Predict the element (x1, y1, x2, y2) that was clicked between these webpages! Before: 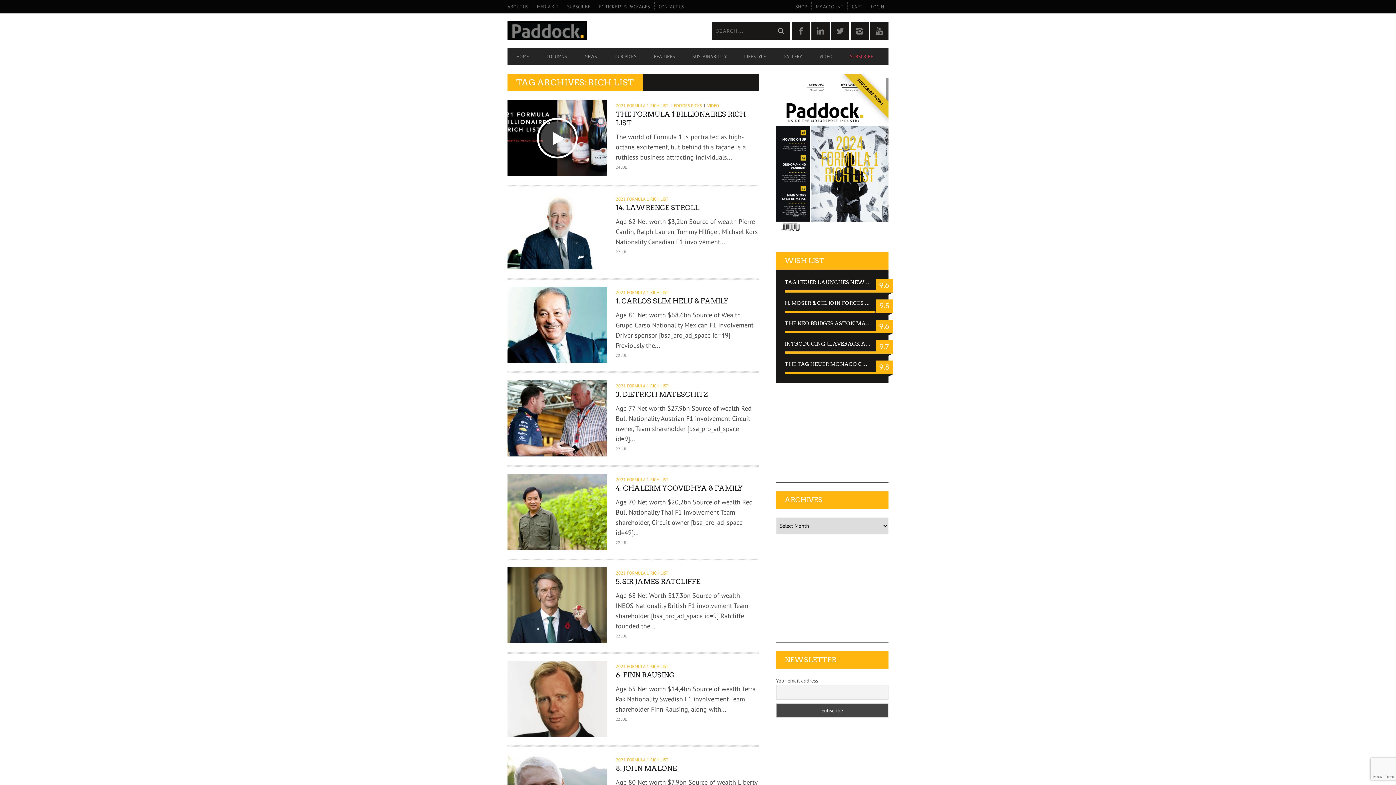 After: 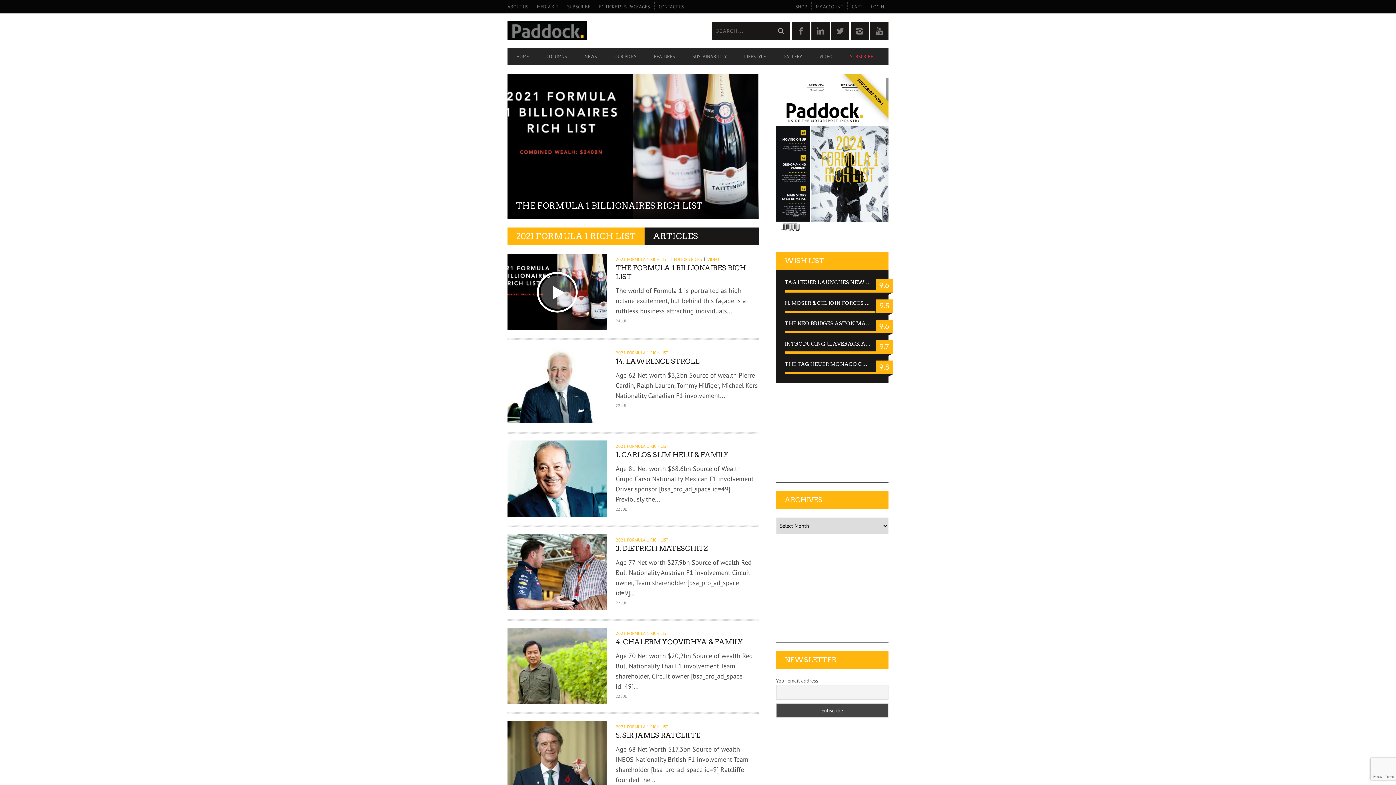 Action: bbox: (615, 570, 670, 575) label: 2021 FORMULA 1 RICH LIST